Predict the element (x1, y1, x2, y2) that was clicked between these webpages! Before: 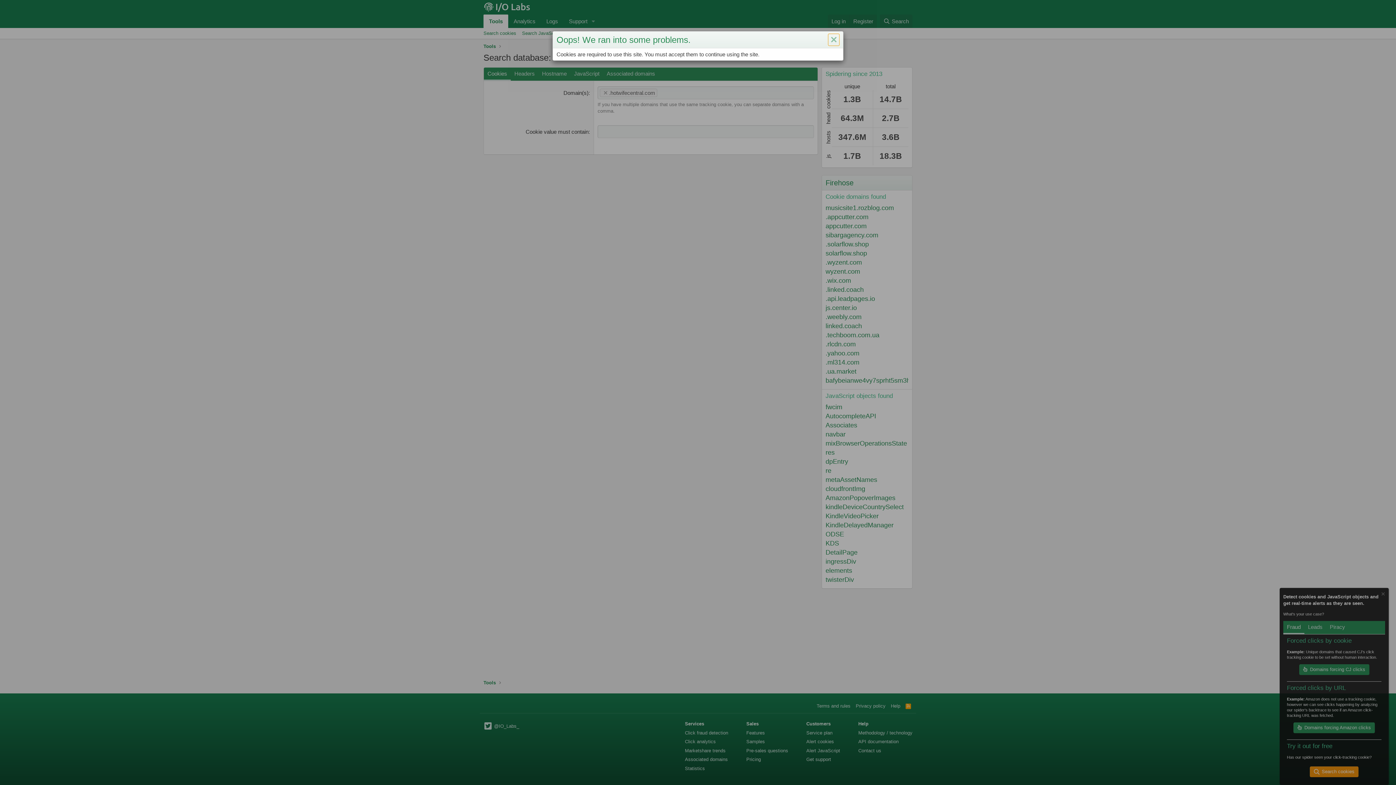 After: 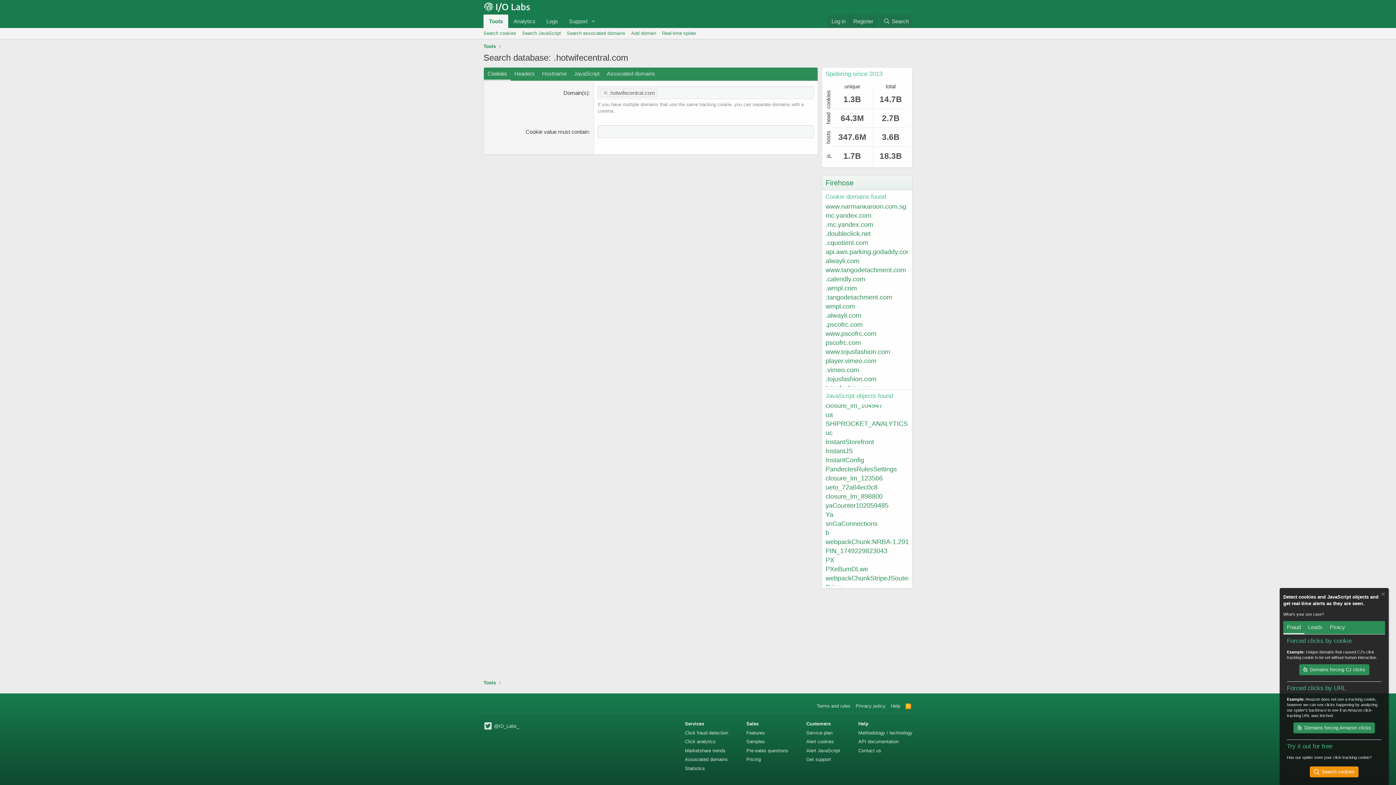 Action: bbox: (828, 33, 839, 45) label: Close